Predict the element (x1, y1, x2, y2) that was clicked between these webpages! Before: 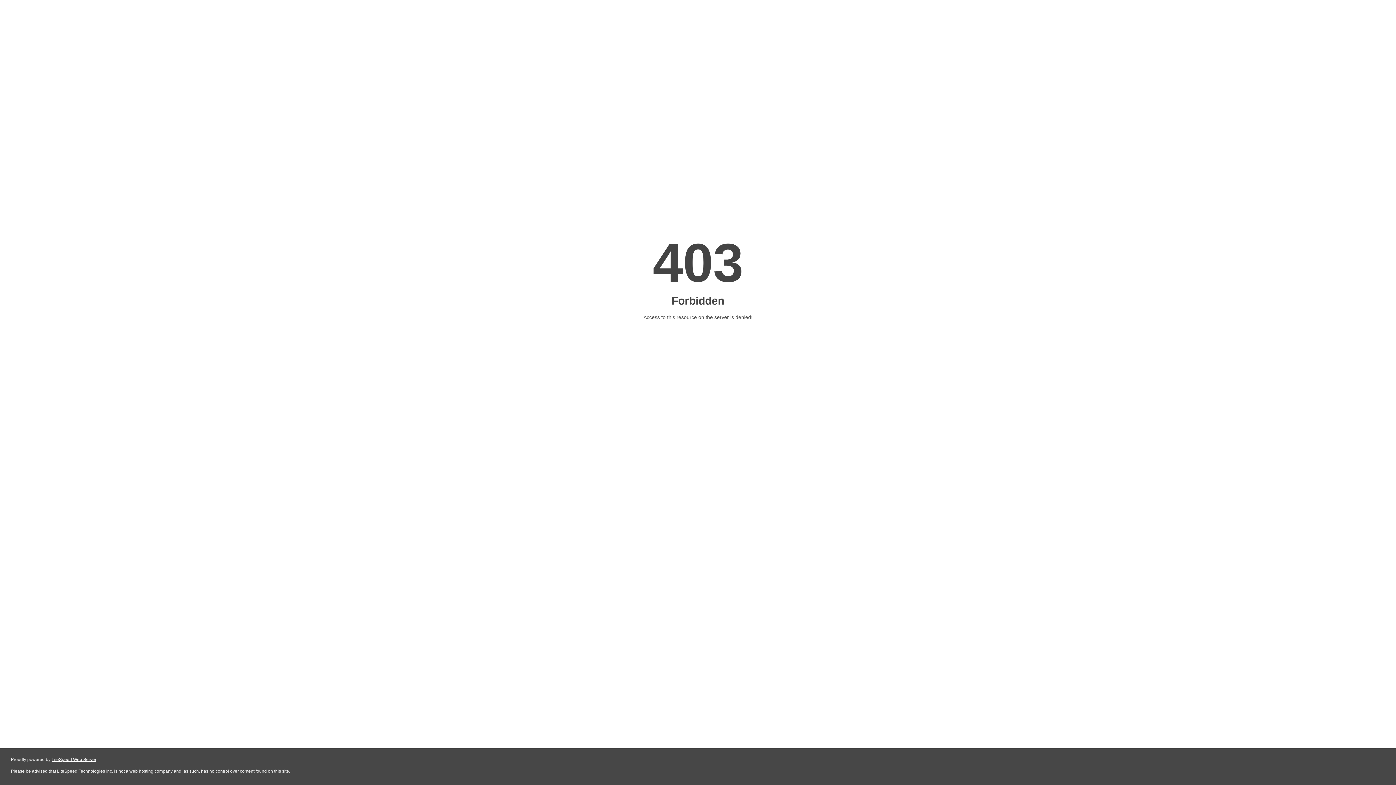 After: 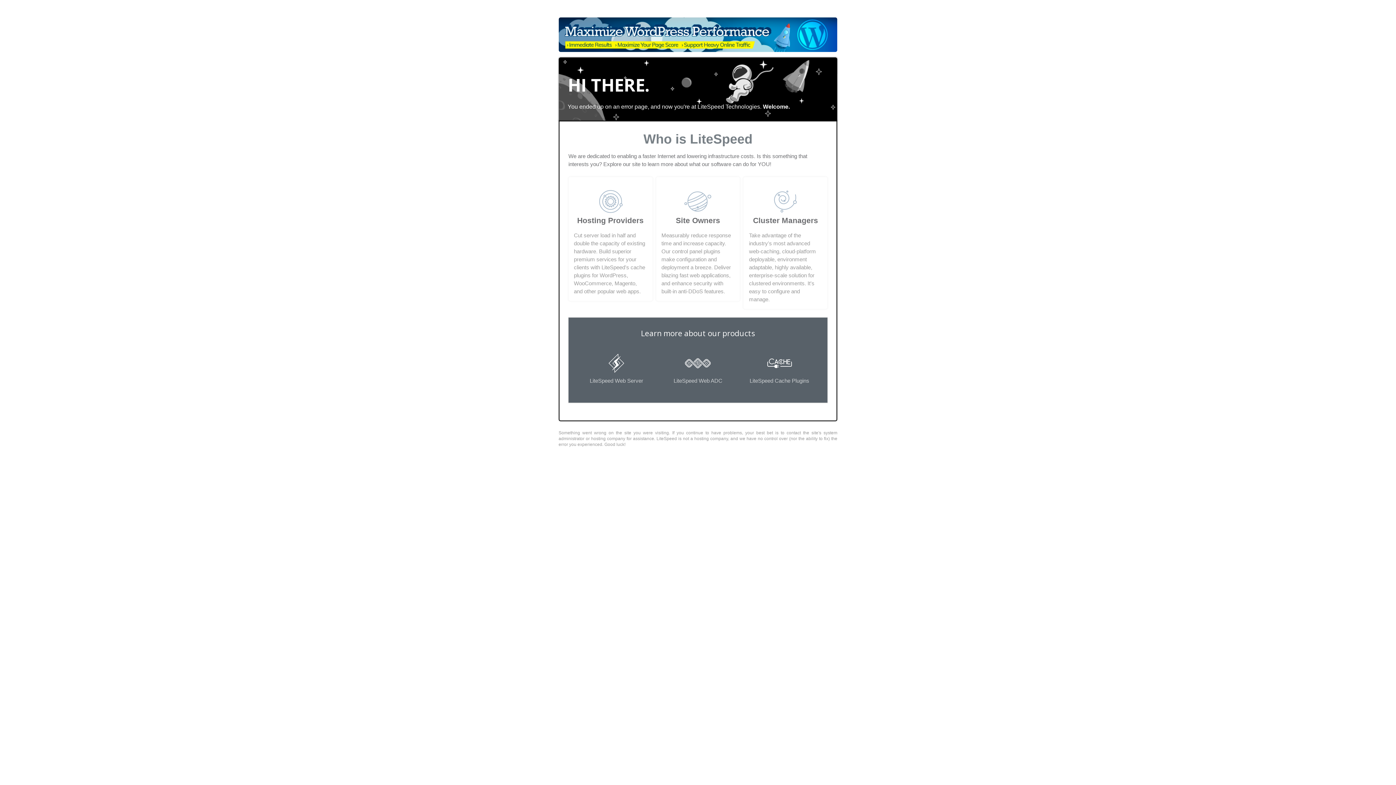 Action: bbox: (51, 757, 96, 762) label: LiteSpeed Web Server